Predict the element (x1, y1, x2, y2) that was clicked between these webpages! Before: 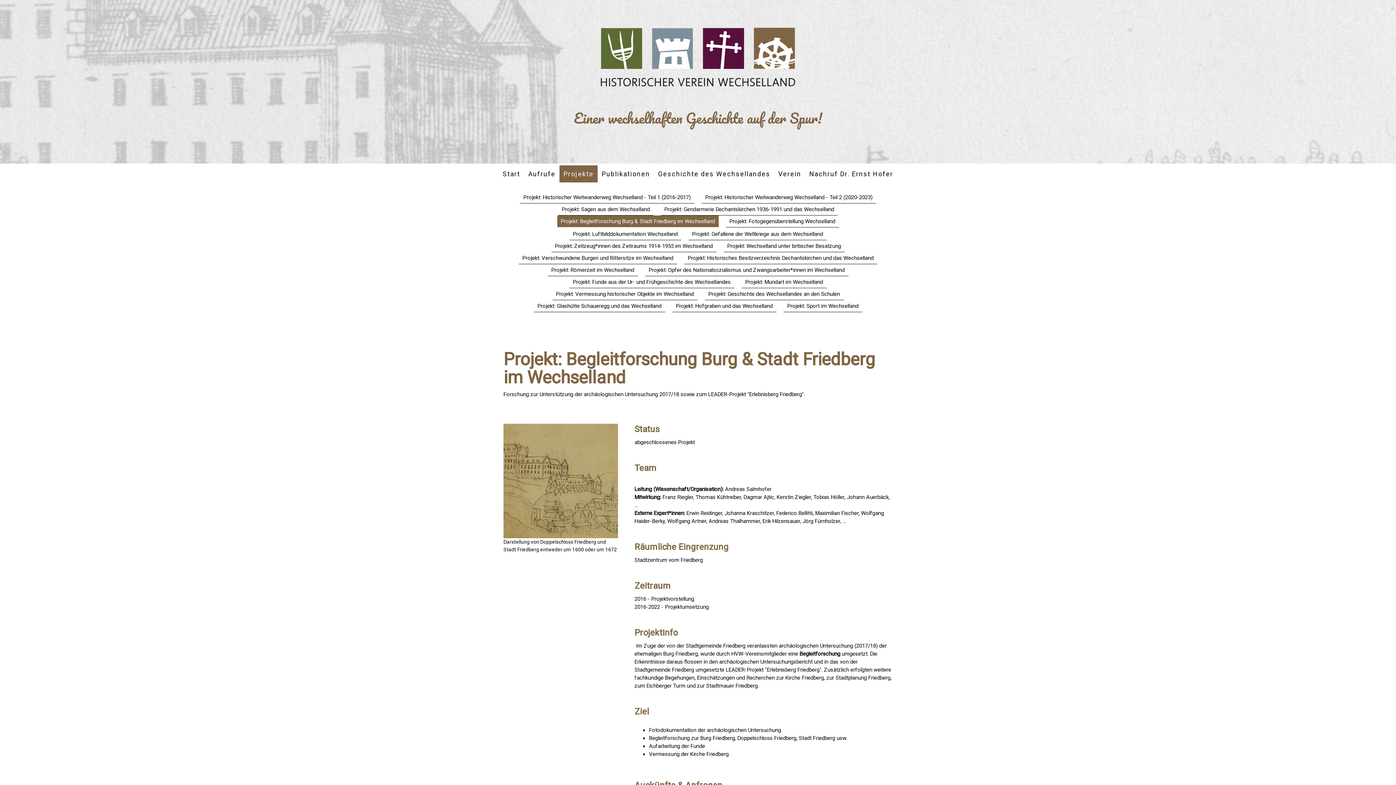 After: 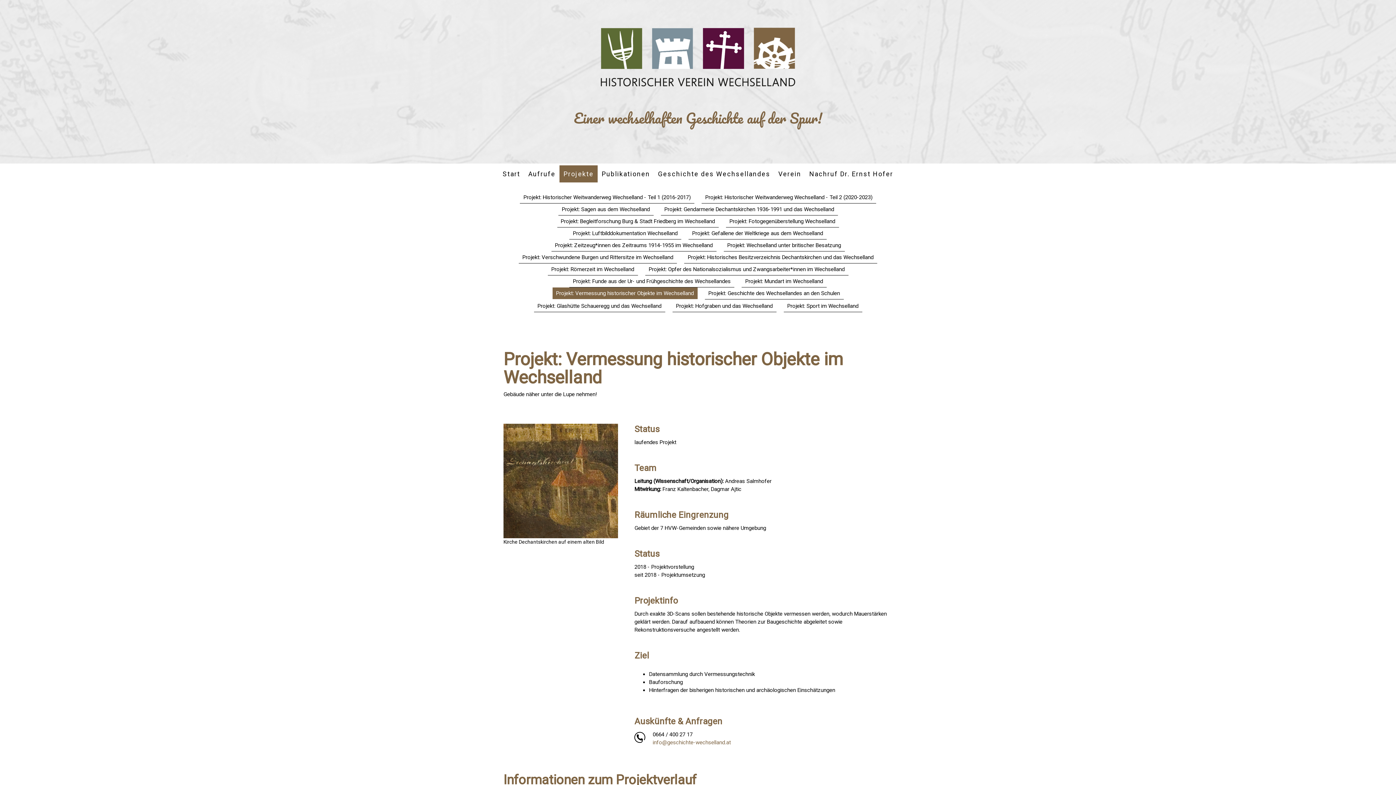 Action: label: Projekt: Vermessung historischer Objekte im Wechselland bbox: (552, 288, 697, 300)